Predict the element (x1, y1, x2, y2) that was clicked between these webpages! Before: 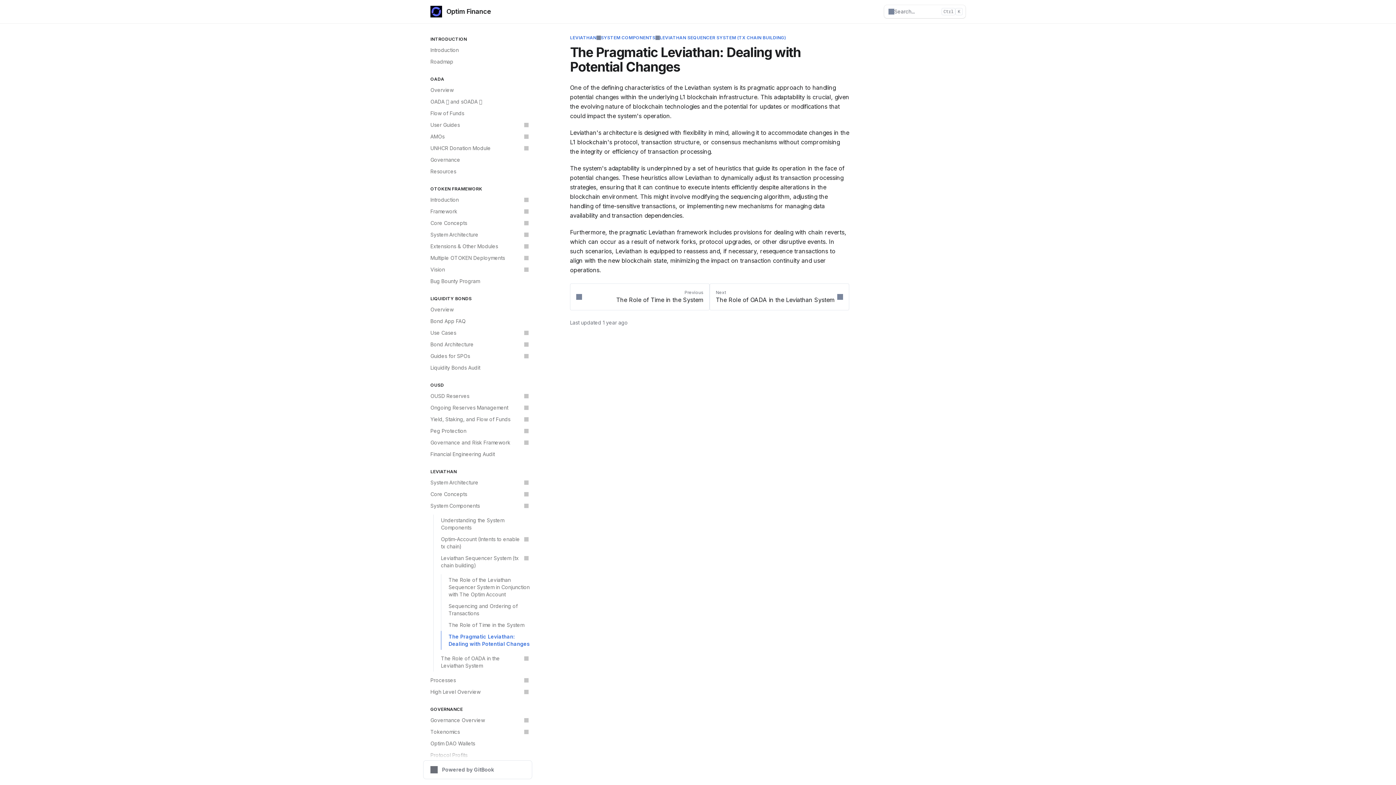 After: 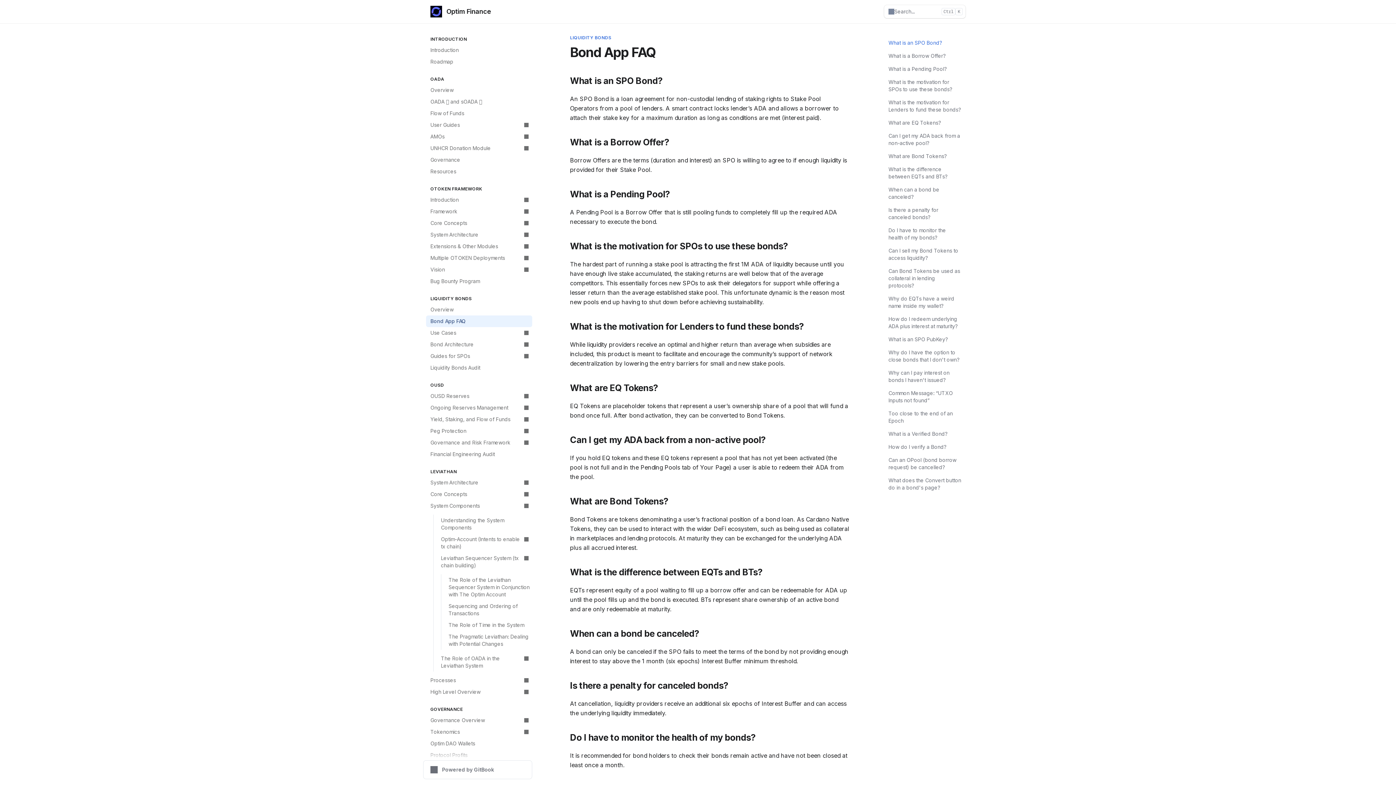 Action: label: Bond App FAQ bbox: (426, 315, 532, 327)